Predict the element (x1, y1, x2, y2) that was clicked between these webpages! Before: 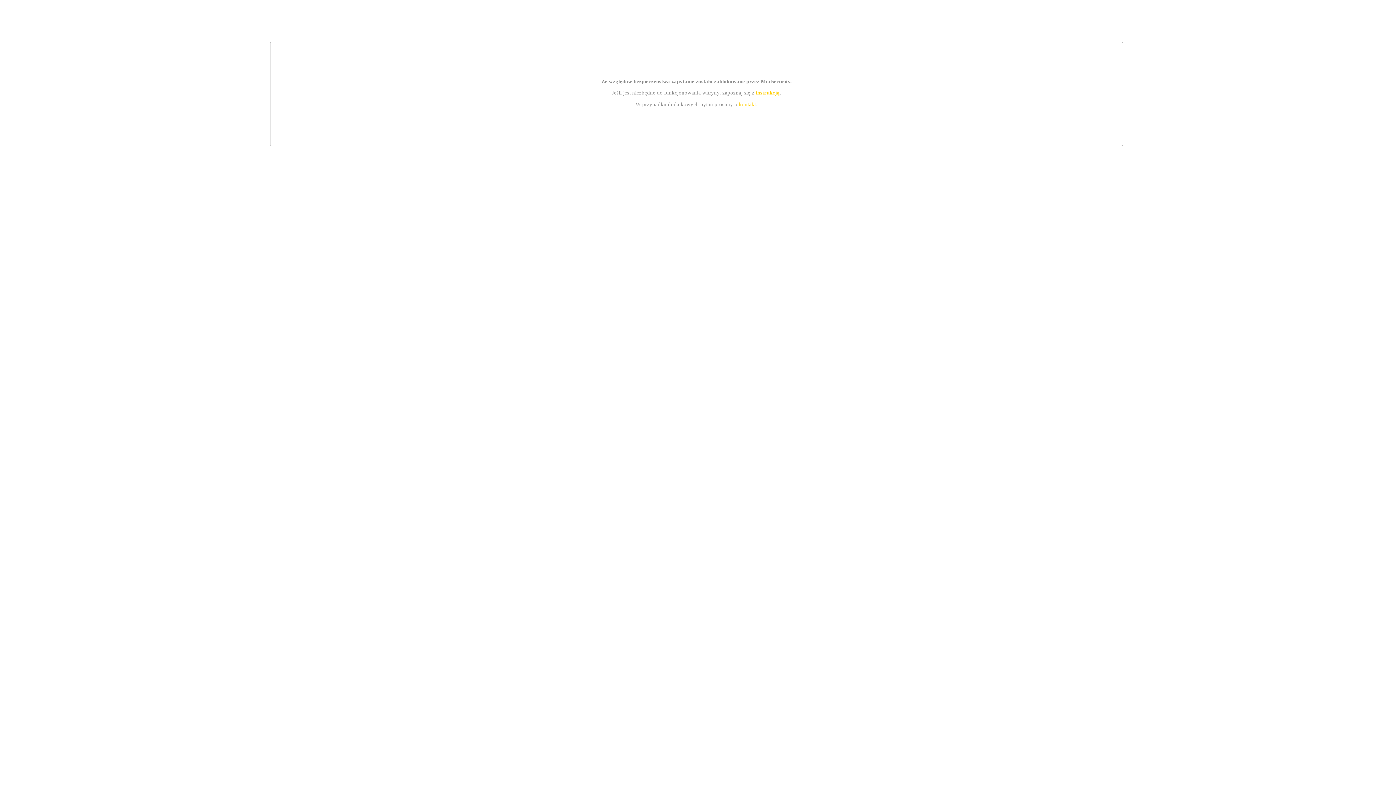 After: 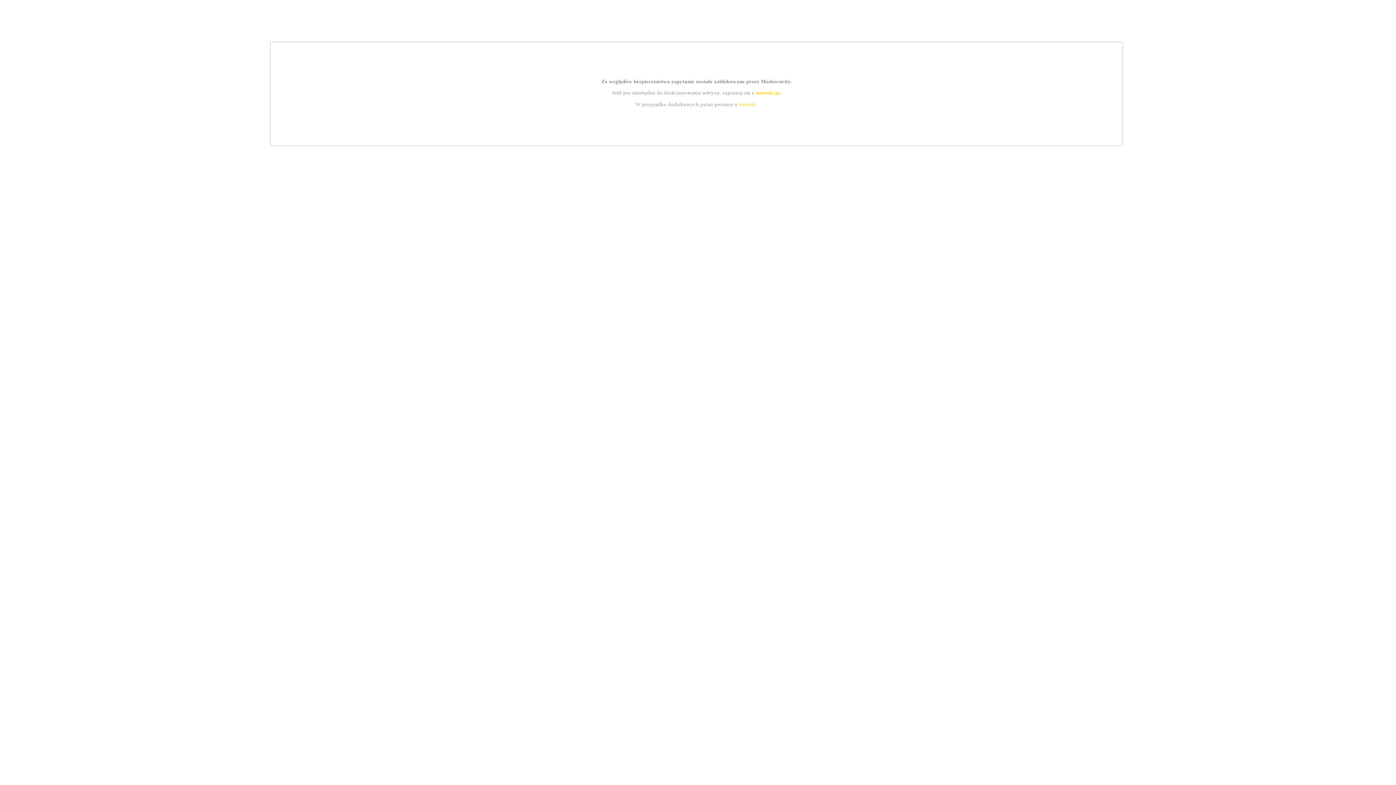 Action: label: instrukcją bbox: (755, 89, 779, 95)